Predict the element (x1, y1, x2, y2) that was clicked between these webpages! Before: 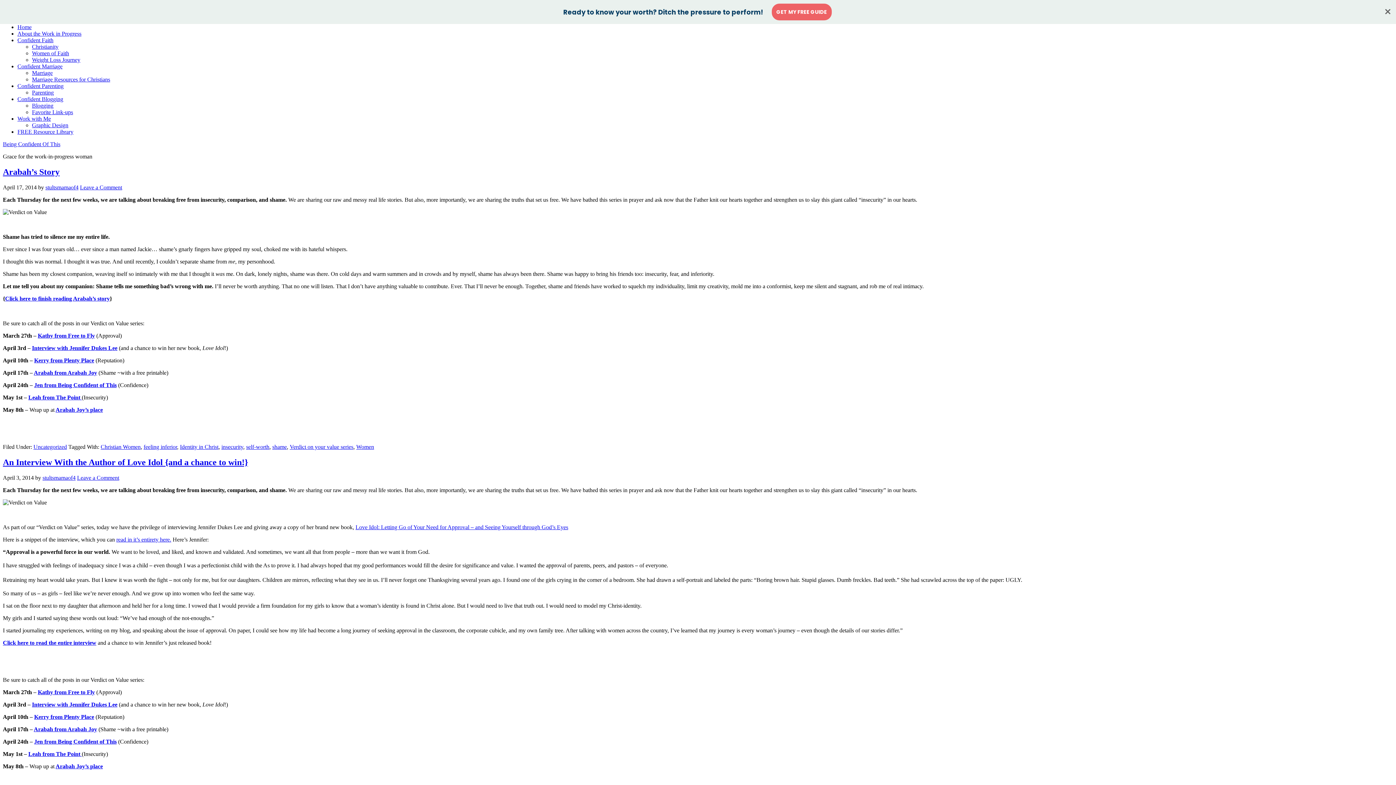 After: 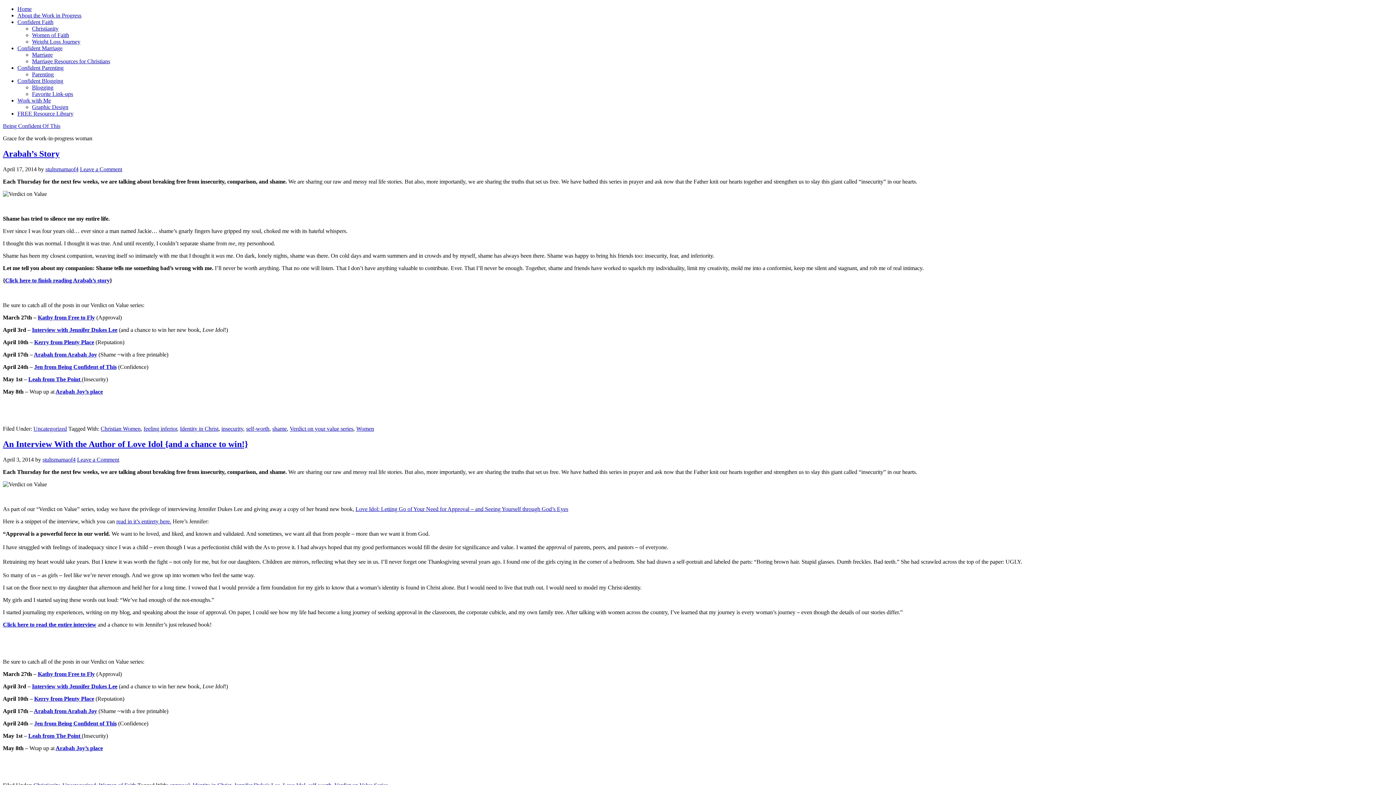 Action: bbox: (246, 443, 269, 450) label: self-worth